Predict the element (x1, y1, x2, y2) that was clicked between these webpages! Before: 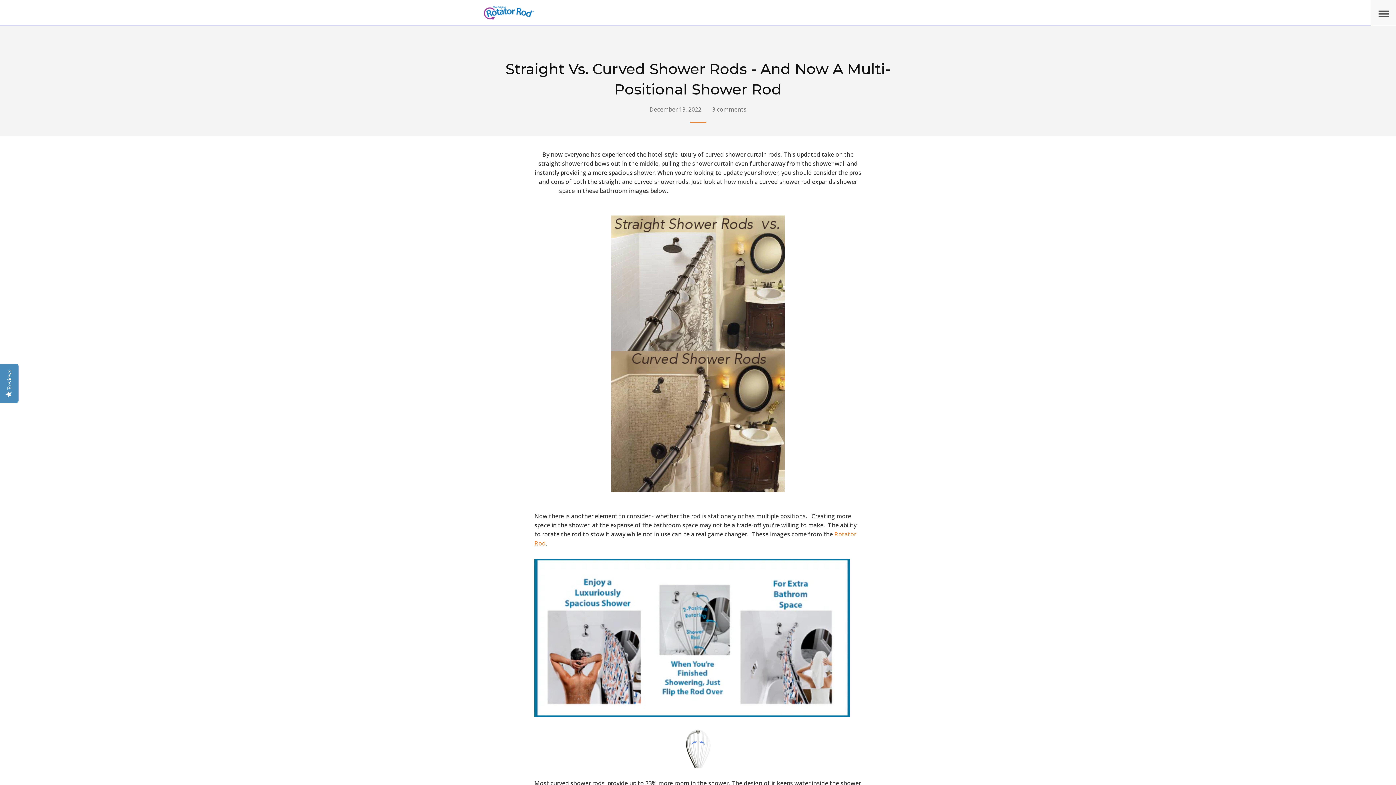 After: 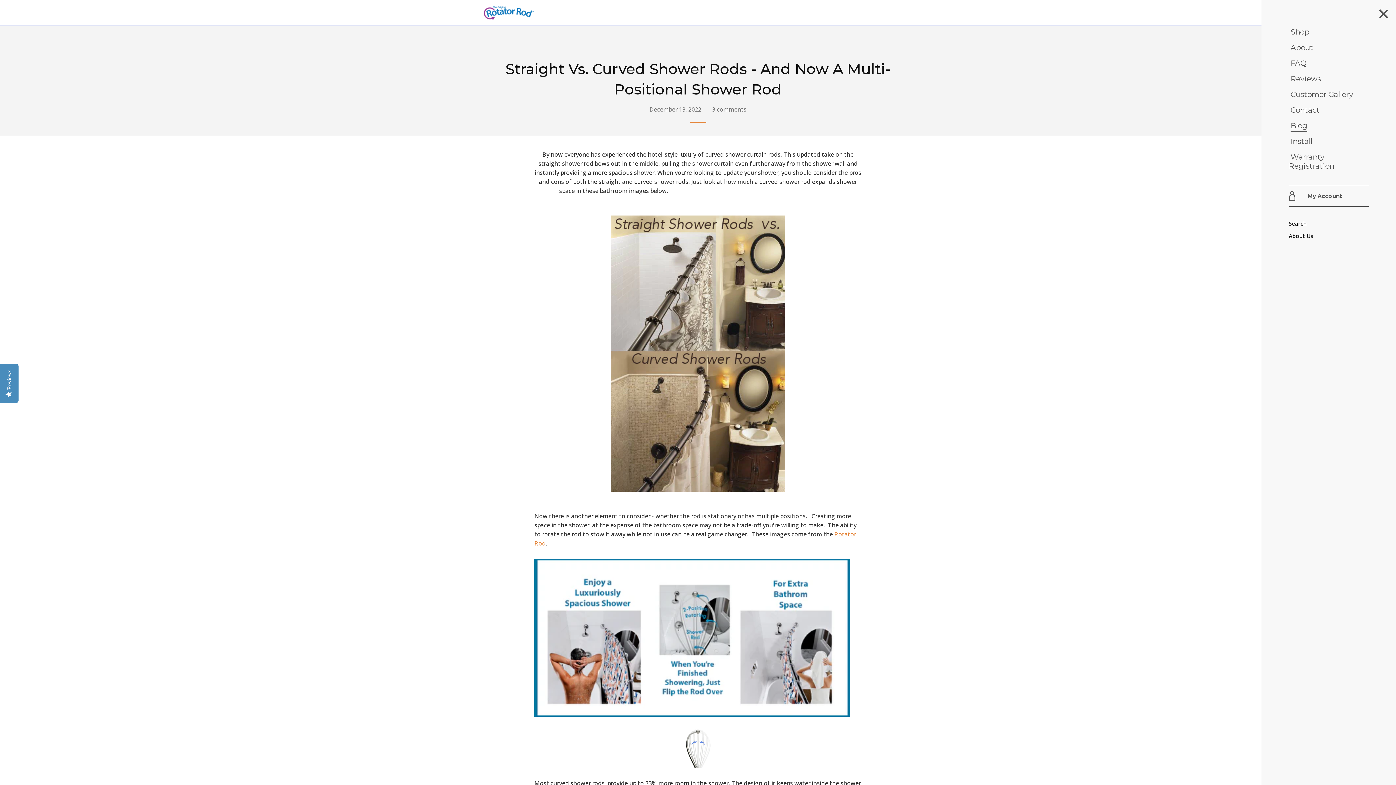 Action: label: Open Menu bbox: (1370, 0, 1396, 25)